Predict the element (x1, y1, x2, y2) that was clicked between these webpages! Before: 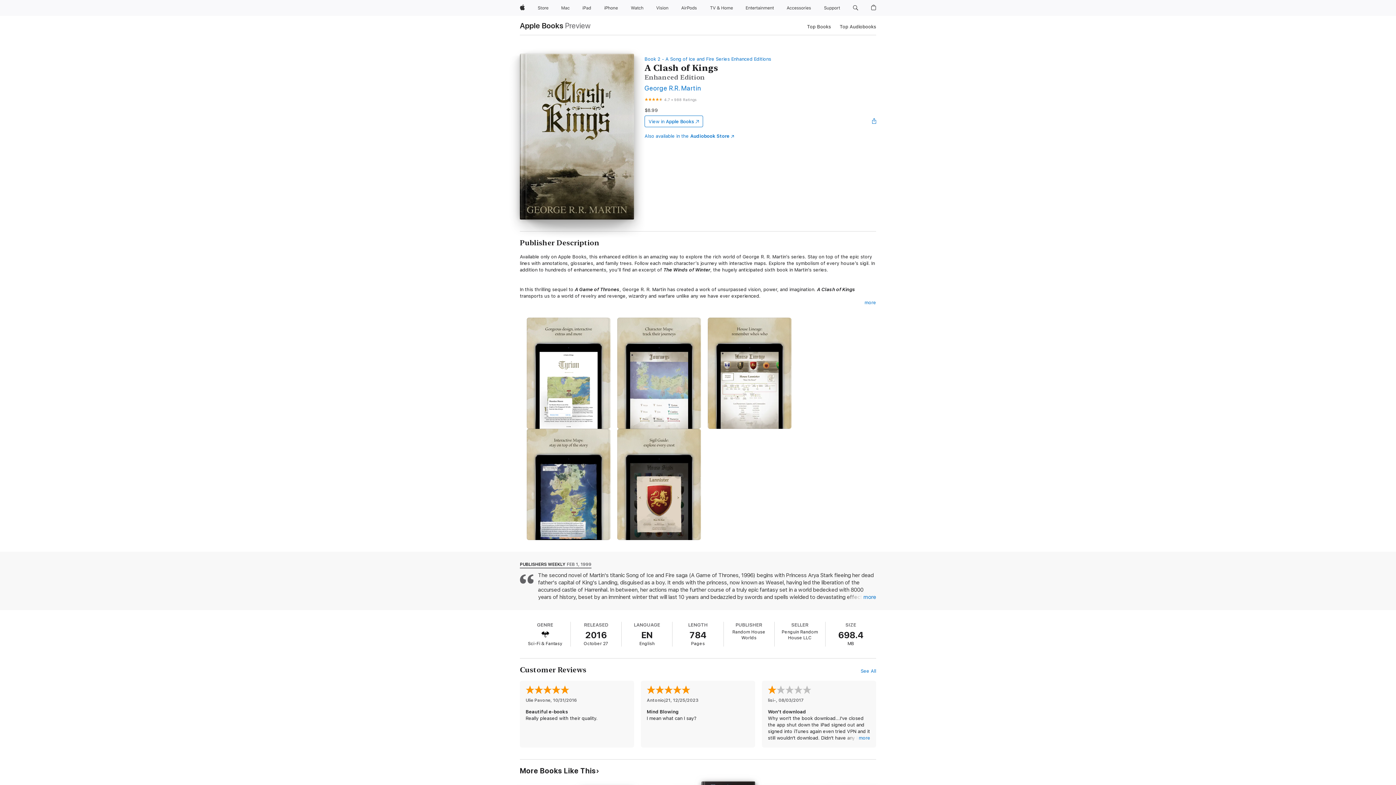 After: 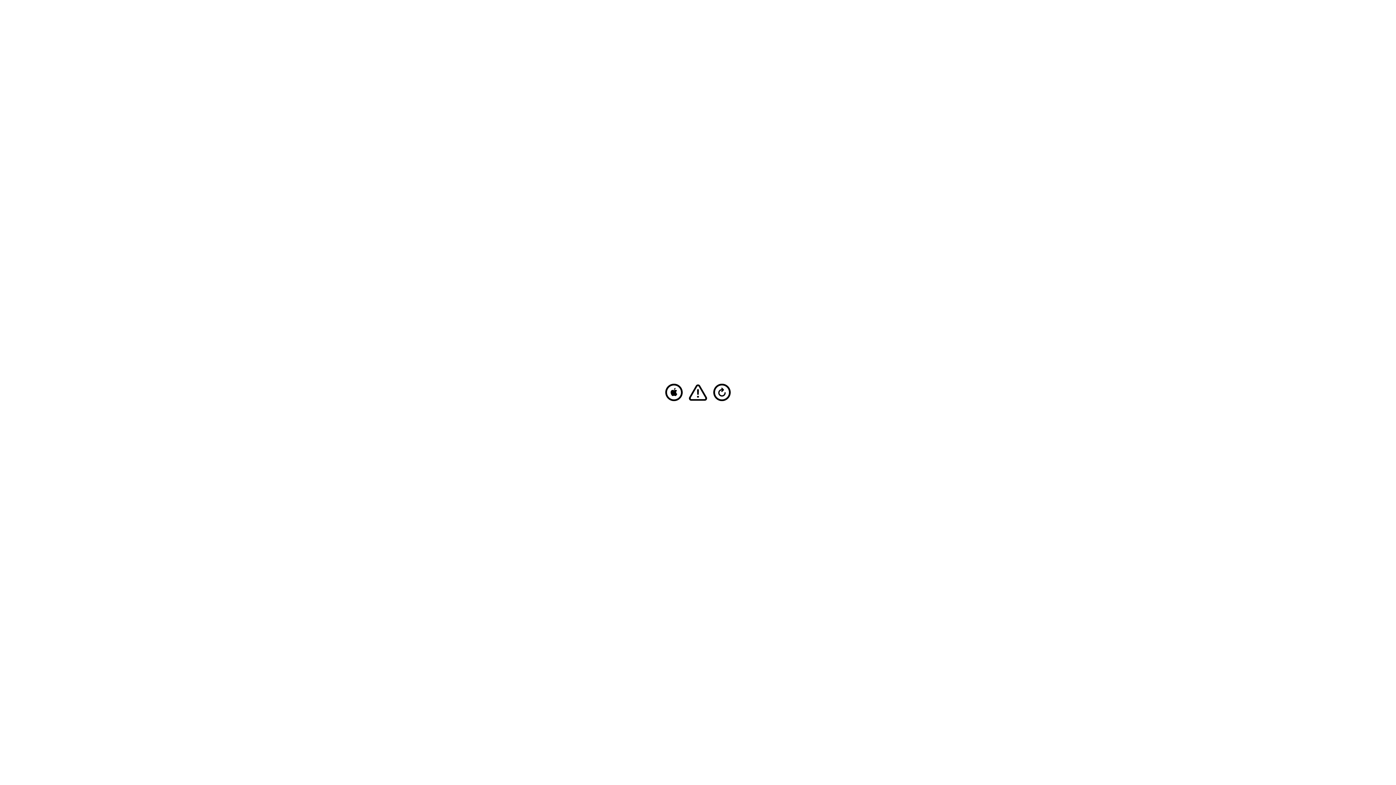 Action: bbox: (579, 0, 594, 16) label: iPad